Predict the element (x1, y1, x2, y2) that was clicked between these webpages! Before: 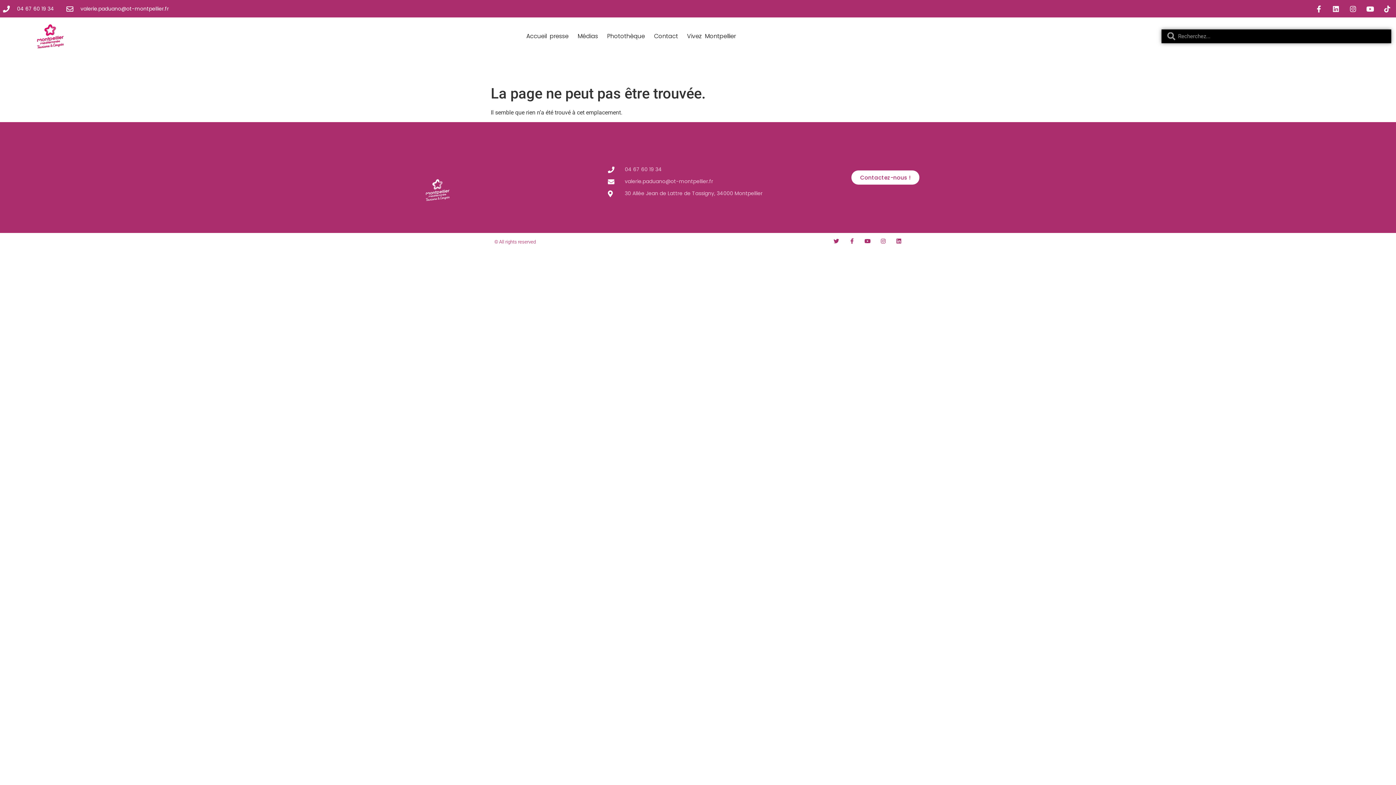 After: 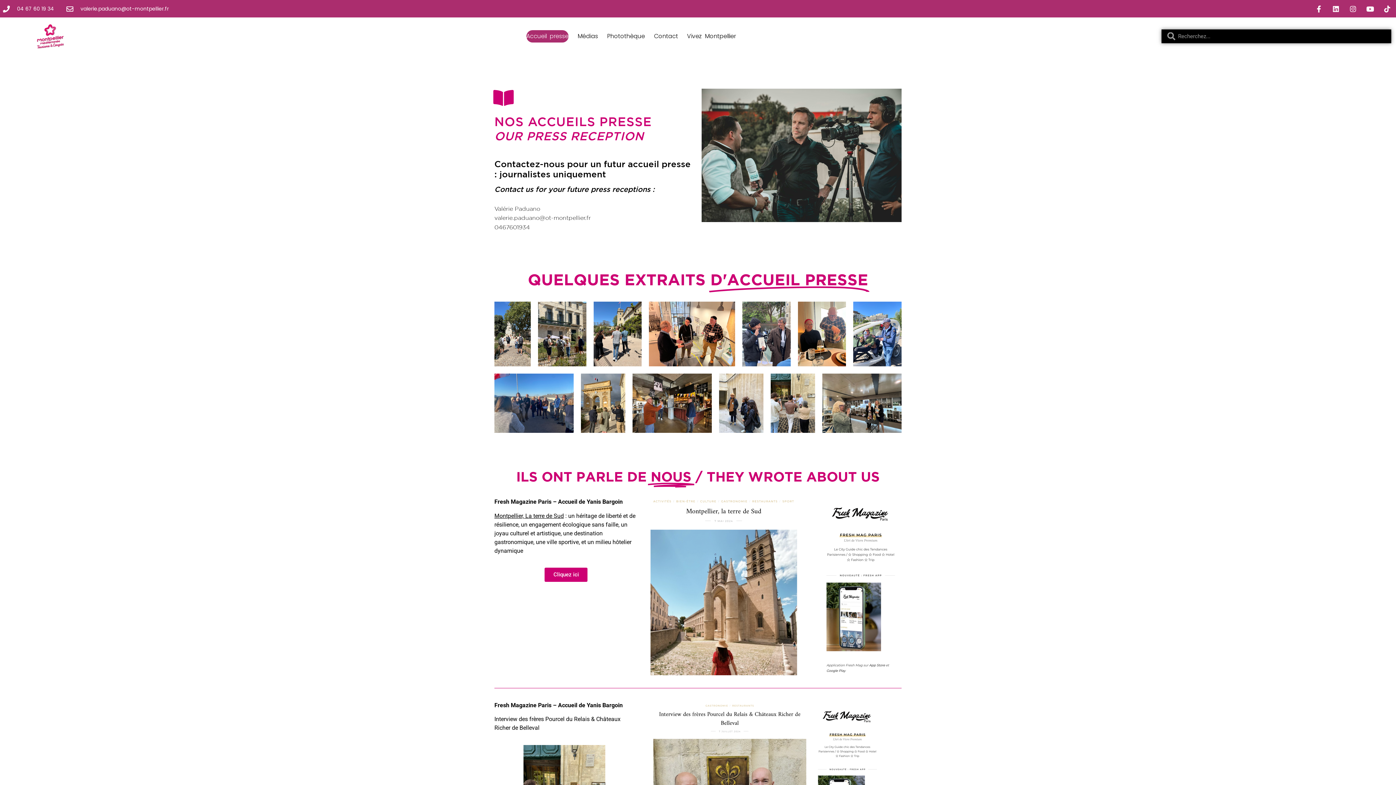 Action: bbox: (526, 30, 568, 42) label: Accueil presse